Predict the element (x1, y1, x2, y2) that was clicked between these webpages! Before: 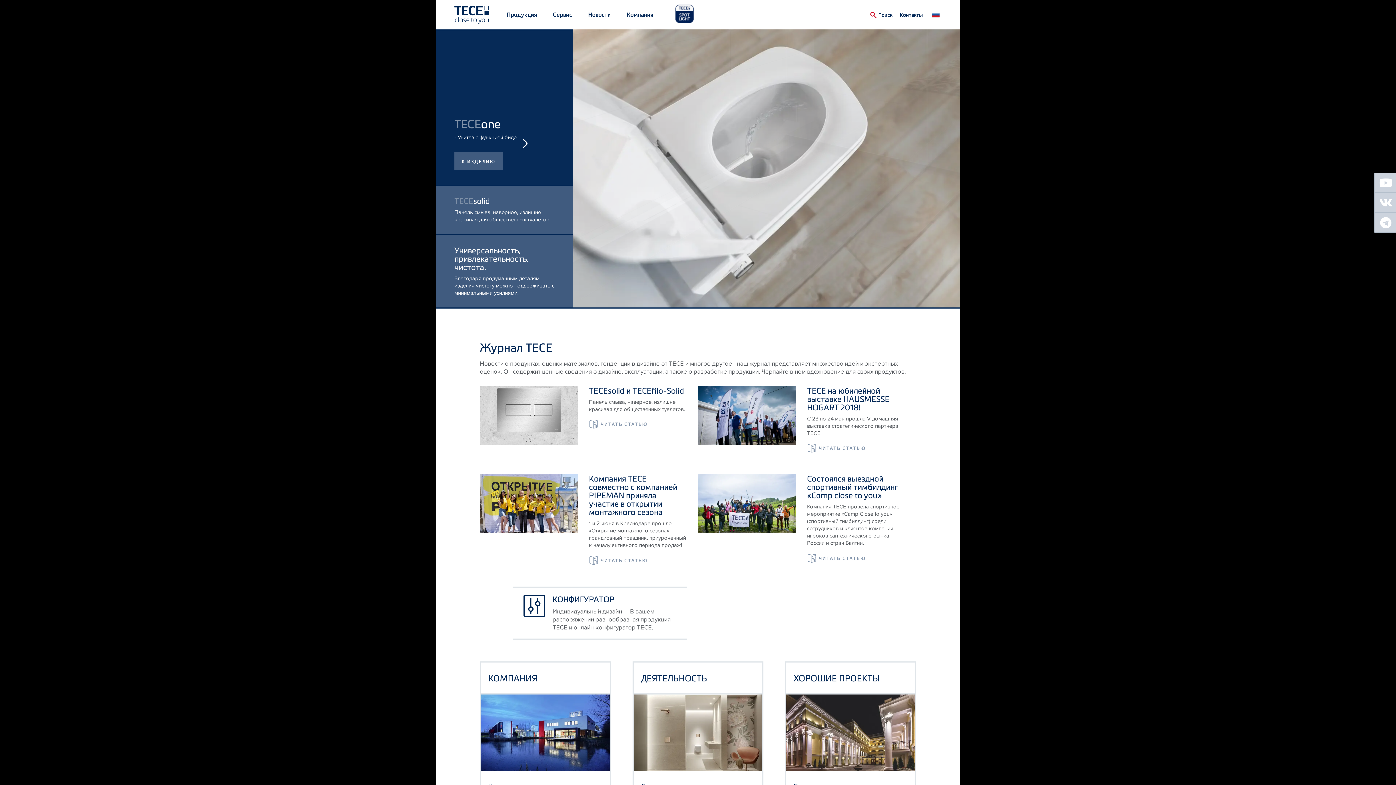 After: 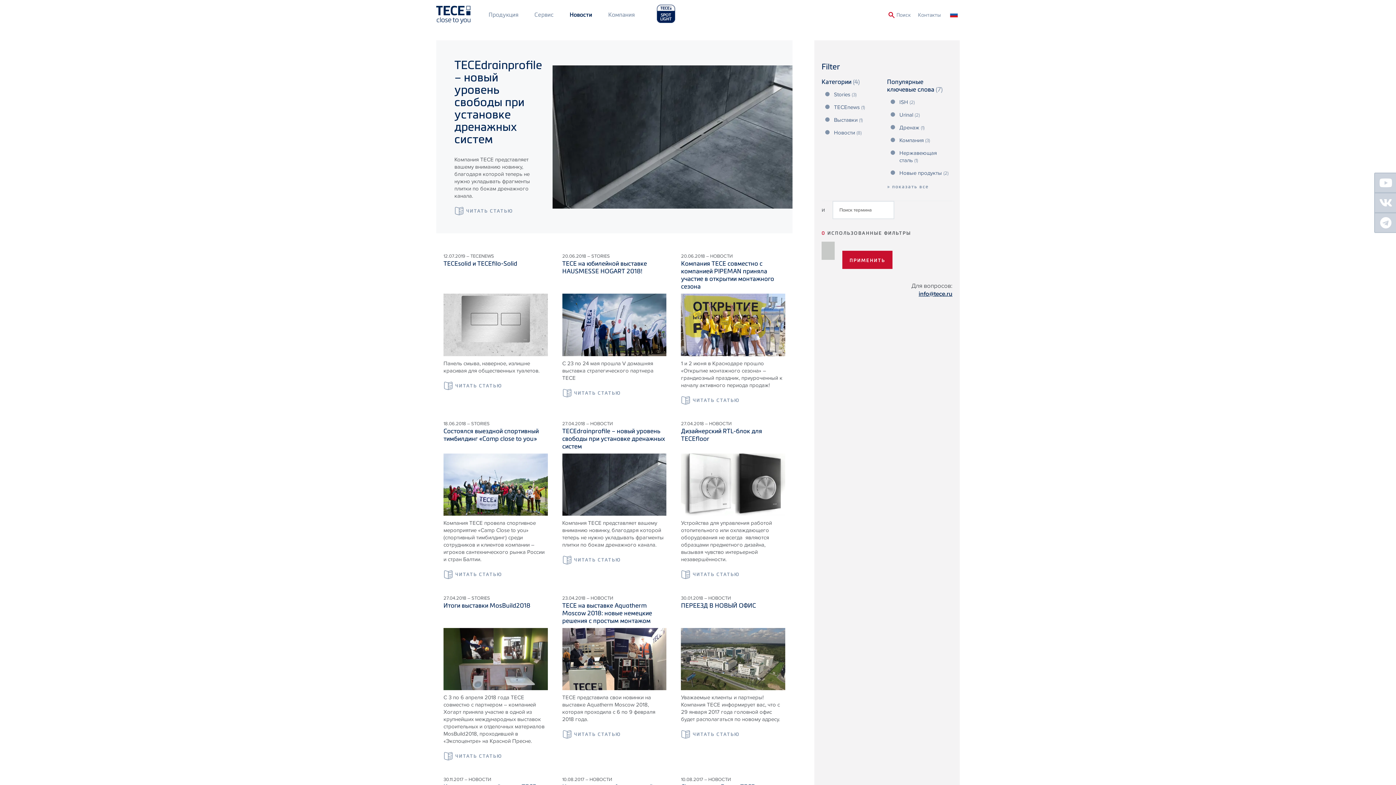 Action: label: Новости bbox: (581, 3, 618, 25)